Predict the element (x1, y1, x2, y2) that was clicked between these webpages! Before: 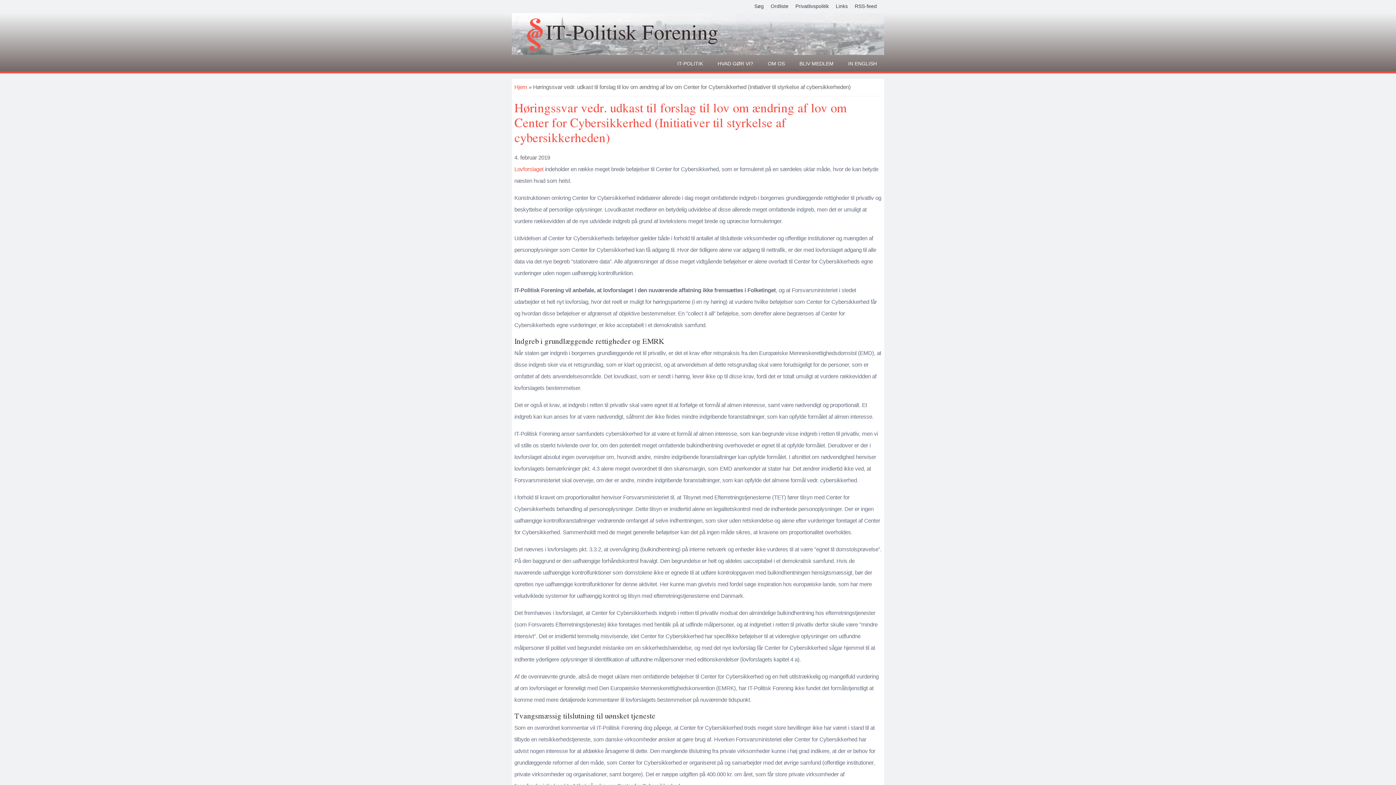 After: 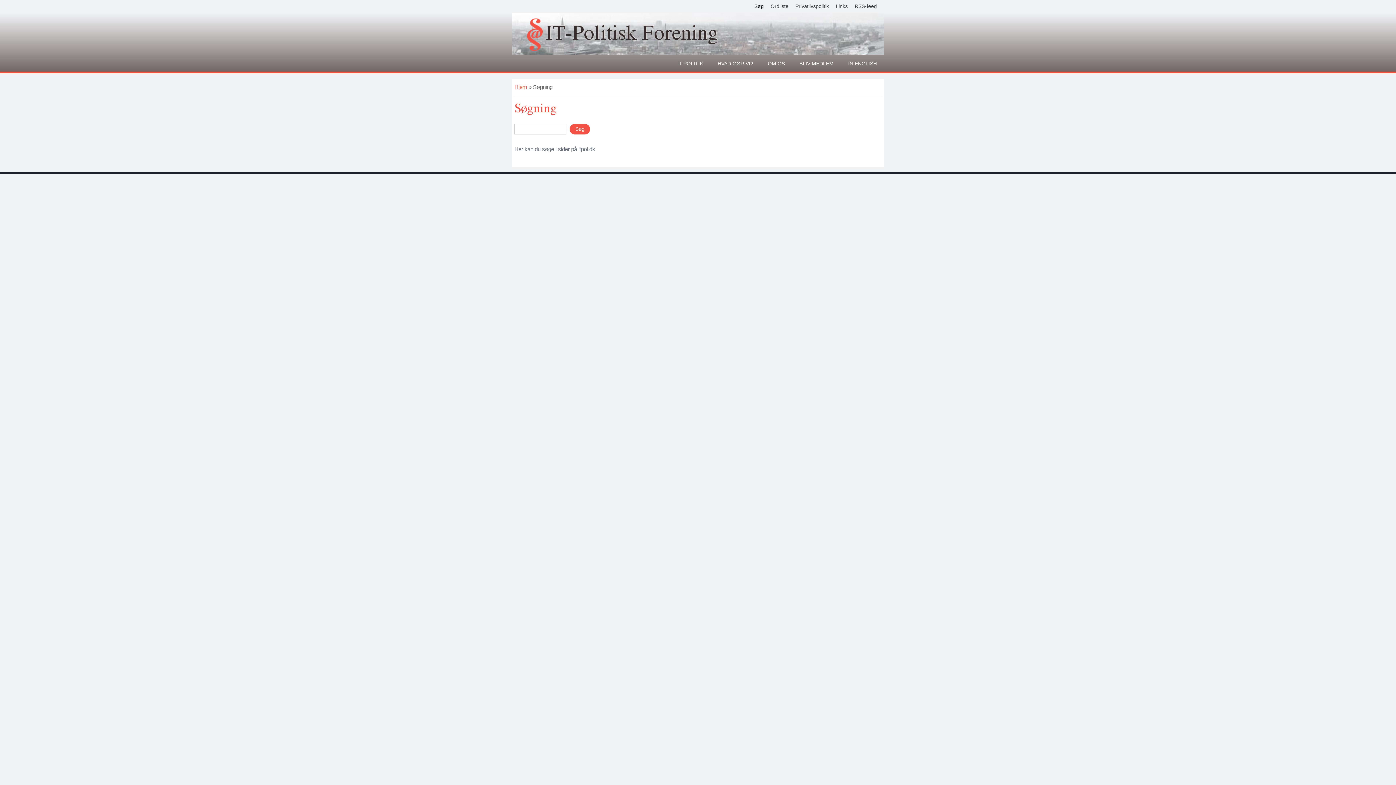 Action: label: Søg bbox: (754, 3, 764, 9)